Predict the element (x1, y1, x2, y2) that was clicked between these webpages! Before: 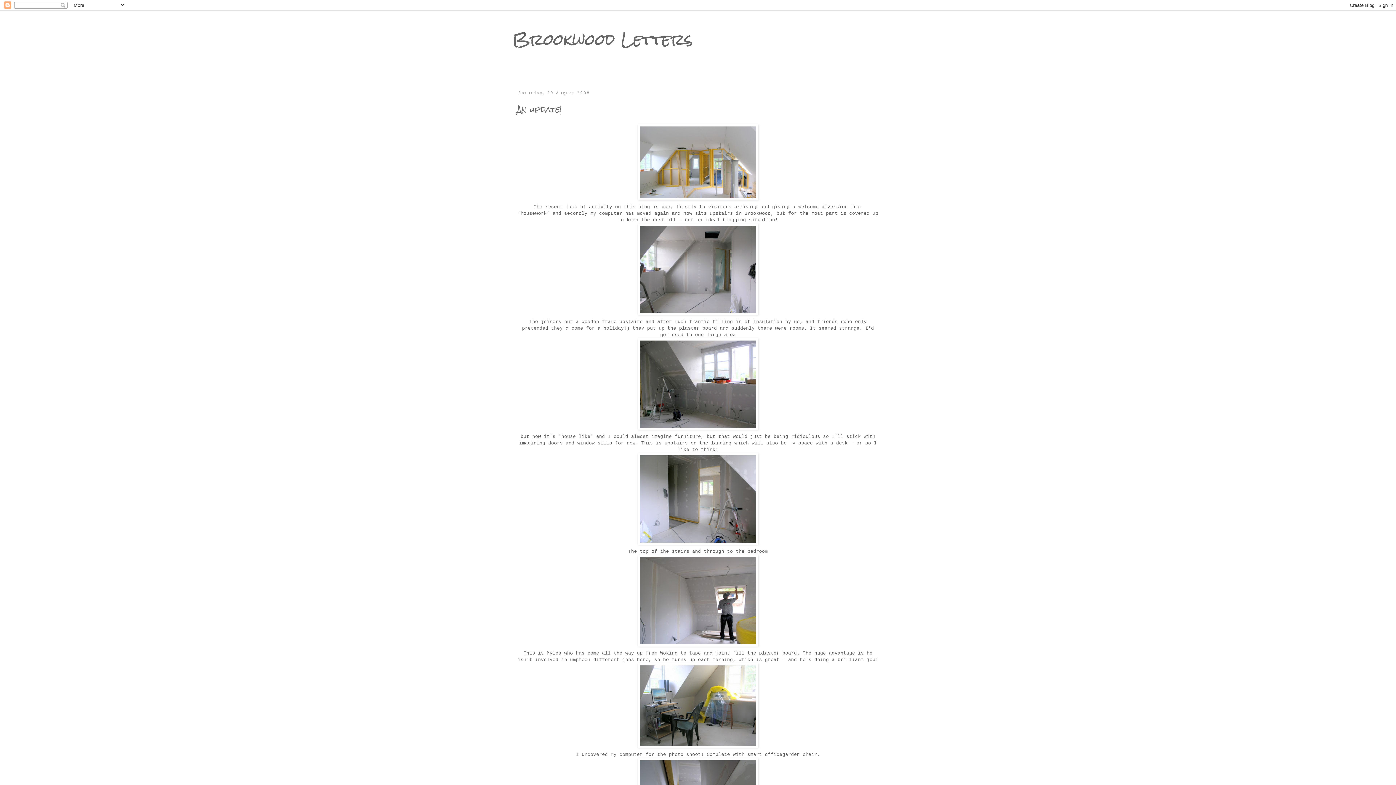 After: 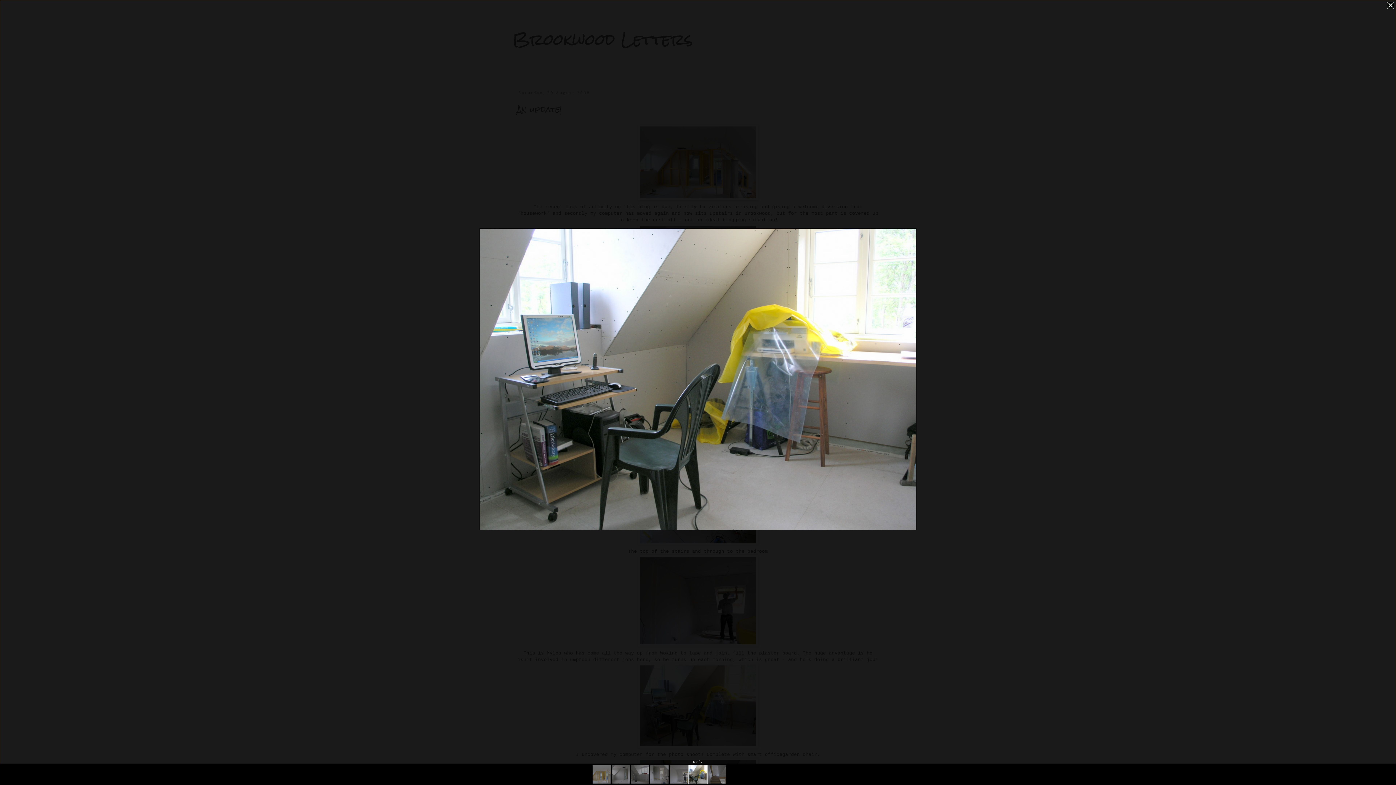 Action: bbox: (517, 663, 879, 748)